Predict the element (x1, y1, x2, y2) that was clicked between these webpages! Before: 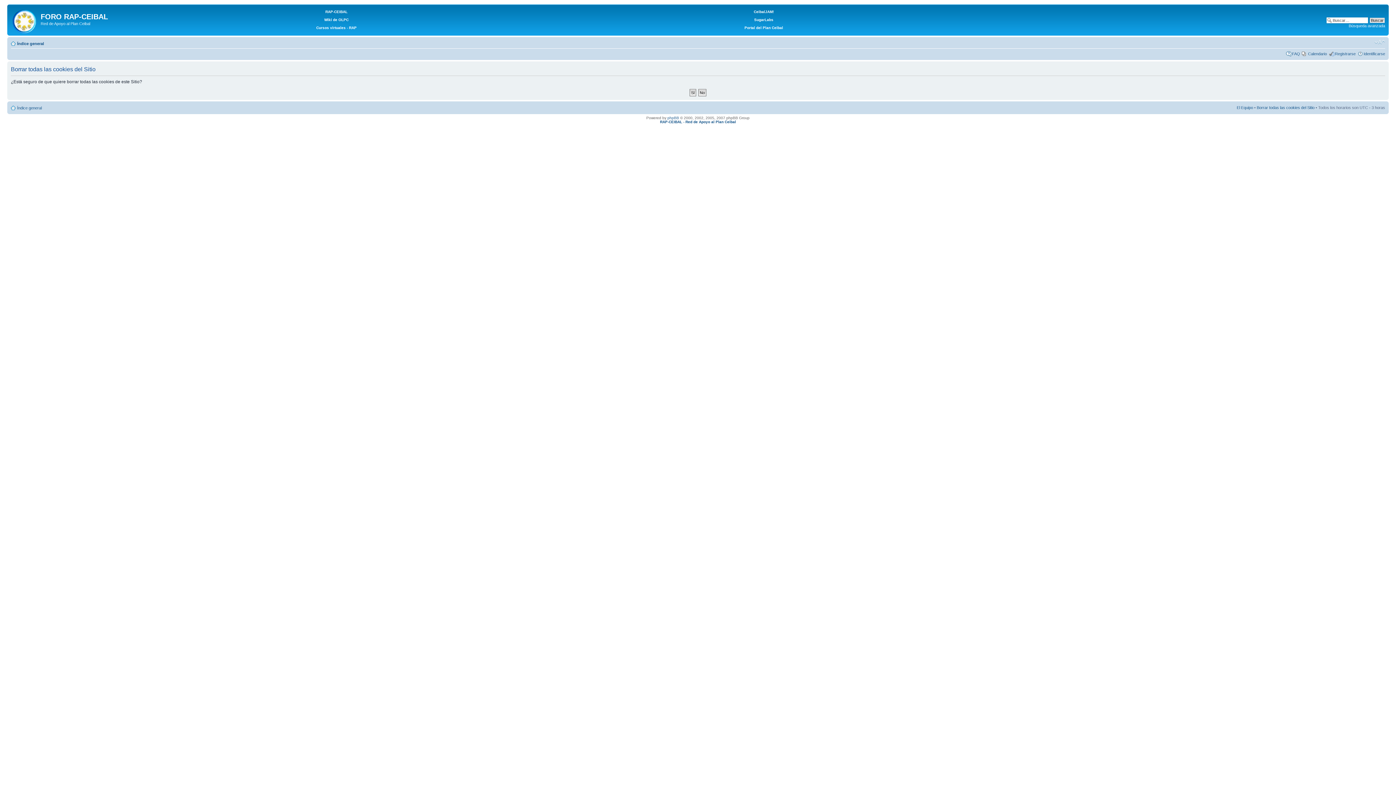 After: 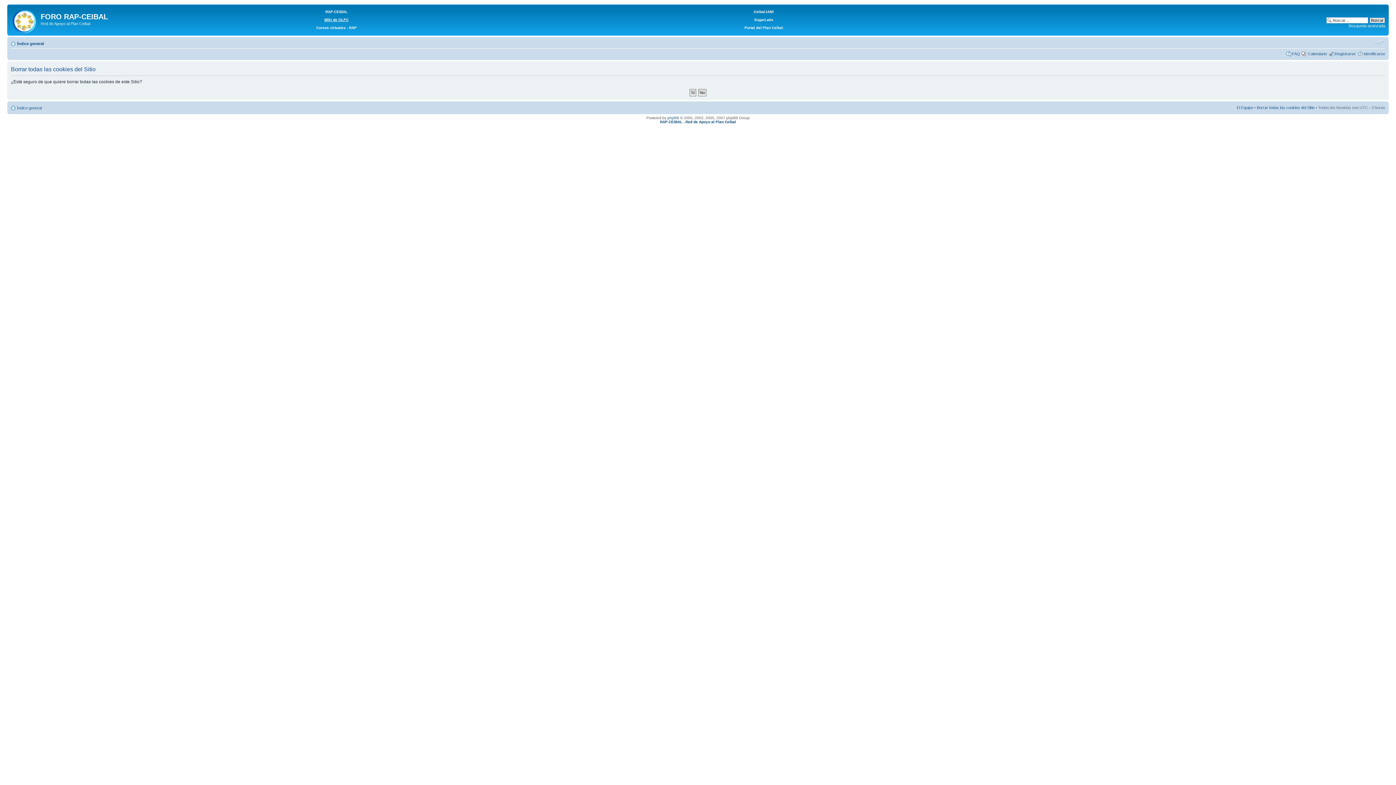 Action: bbox: (324, 17, 348, 21) label: Wiki de OLPC